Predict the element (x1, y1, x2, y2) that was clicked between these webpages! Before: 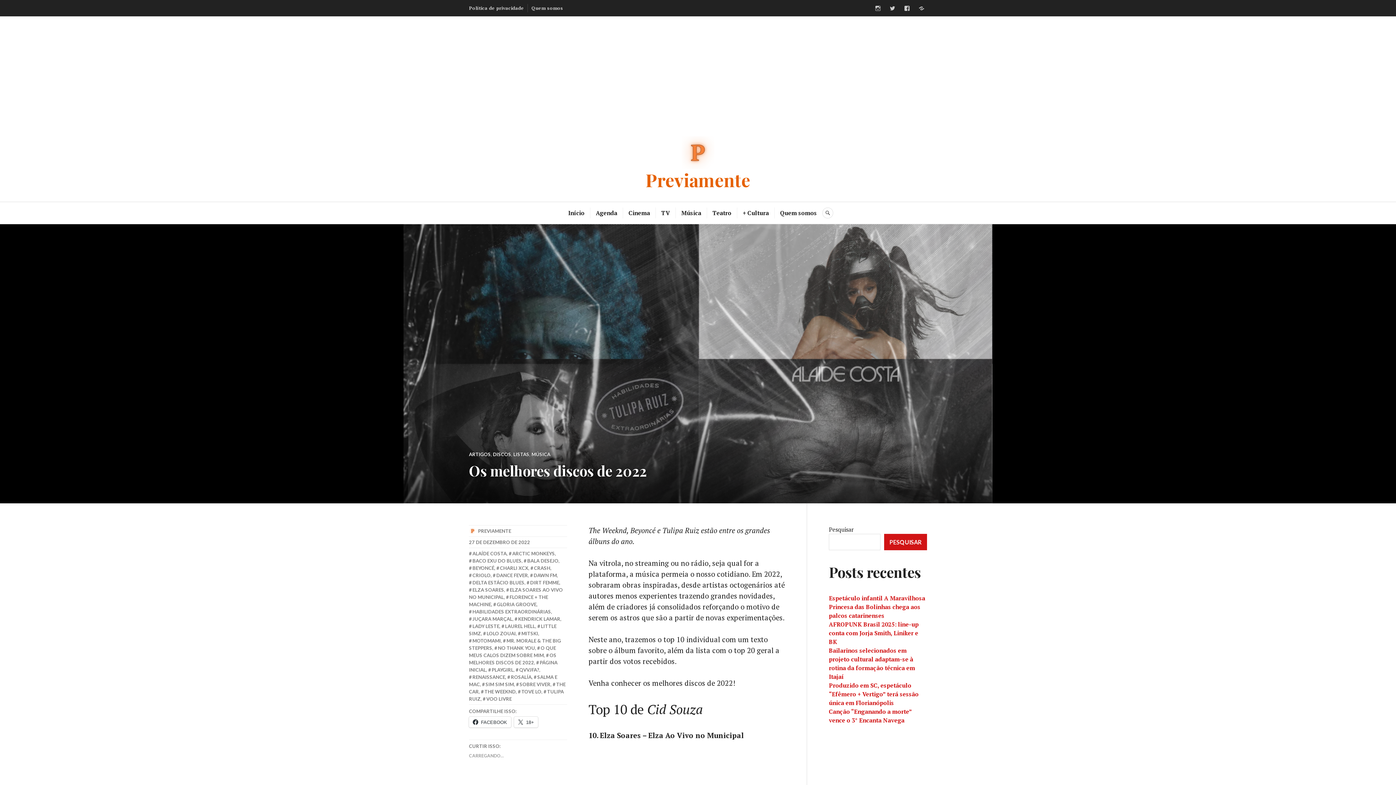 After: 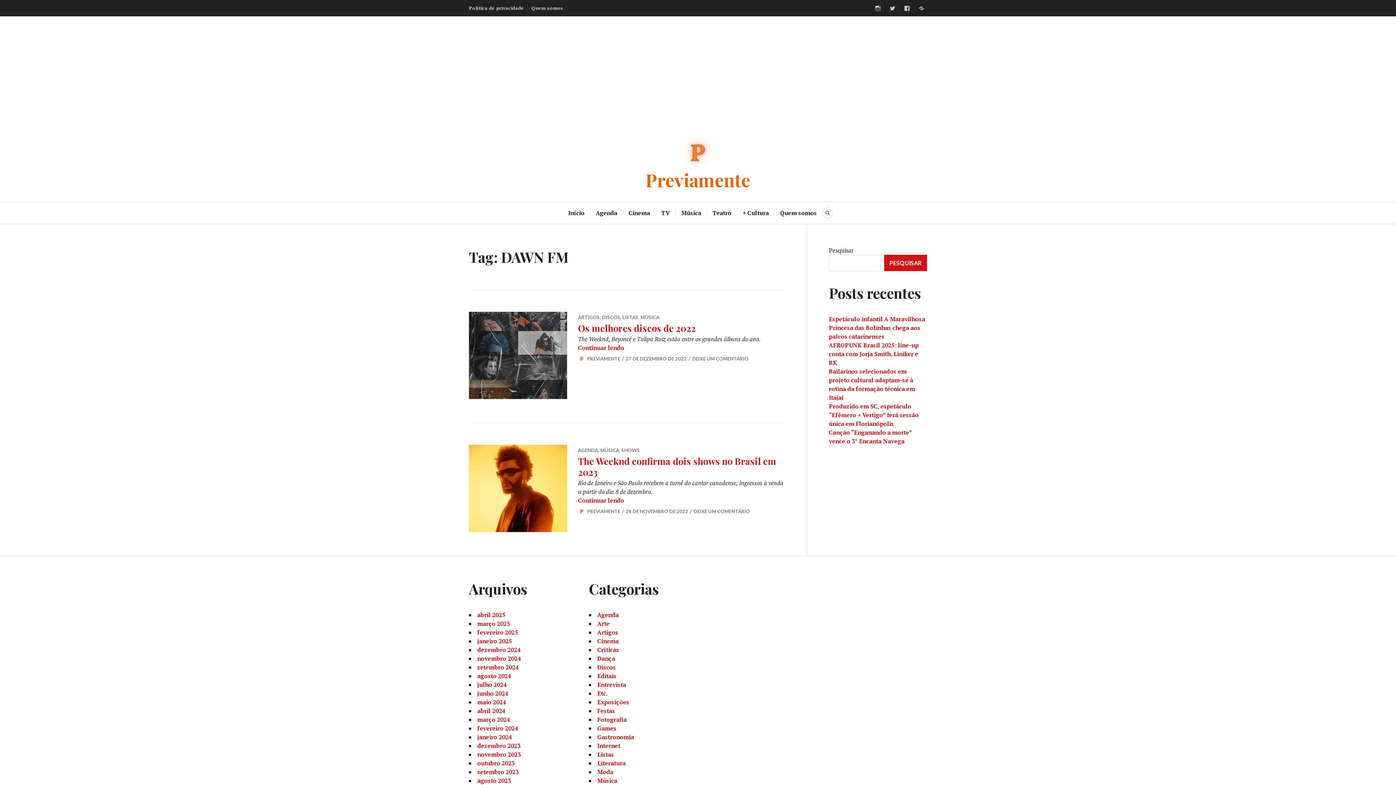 Action: bbox: (530, 572, 557, 578) label: DAWN FM